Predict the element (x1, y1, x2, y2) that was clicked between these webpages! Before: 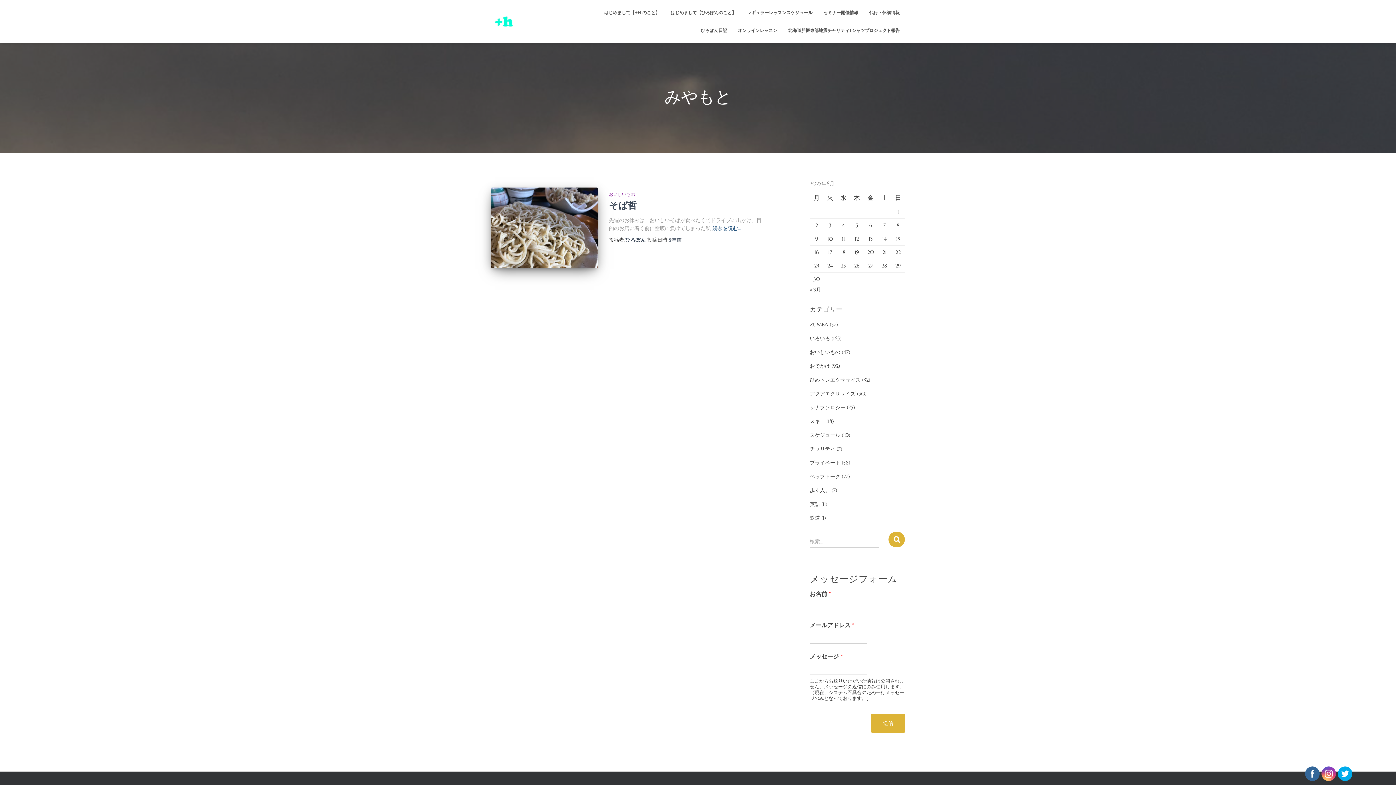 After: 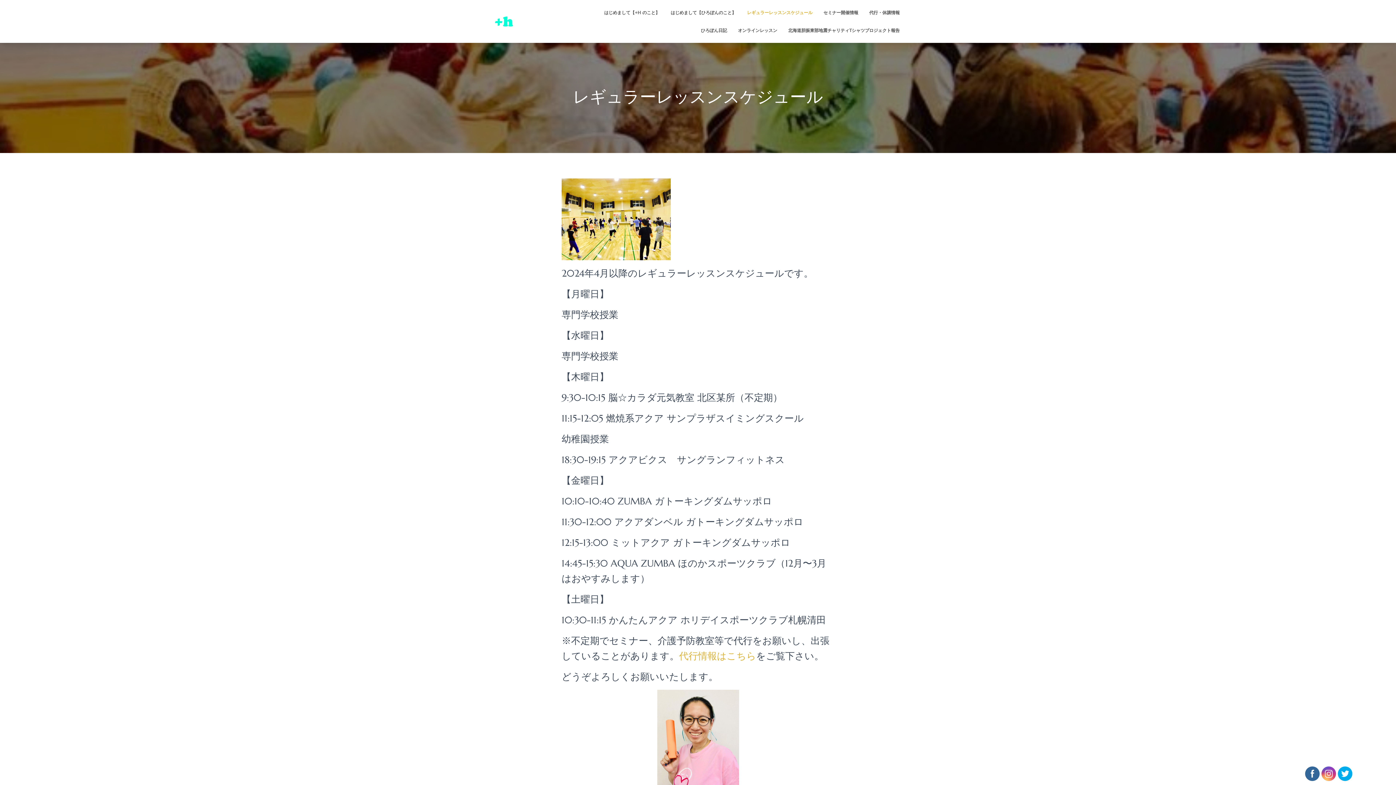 Action: bbox: (741, 3, 818, 21) label: レギュラーレッスンスケジュール